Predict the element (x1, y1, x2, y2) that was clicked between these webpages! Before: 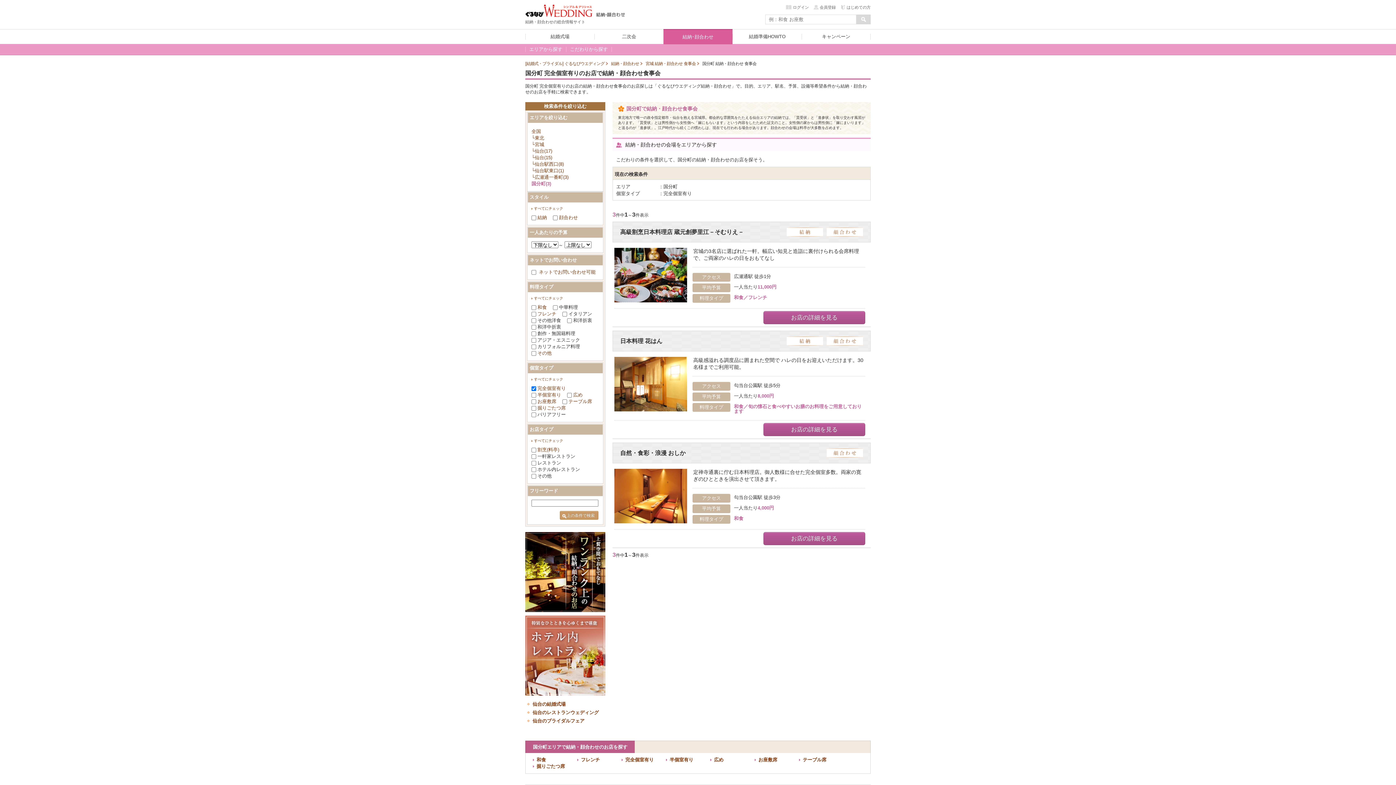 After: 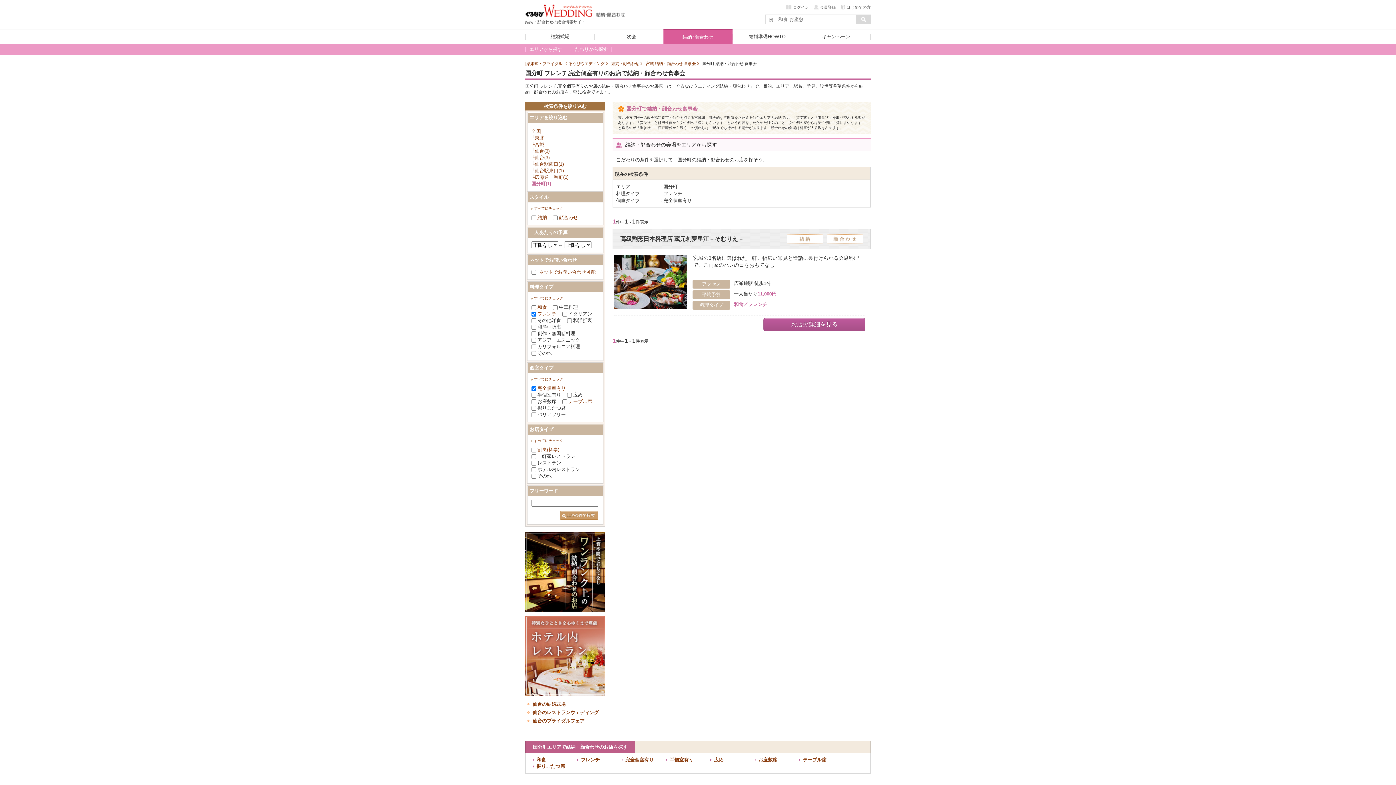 Action: label: フレンチ bbox: (537, 311, 556, 316)